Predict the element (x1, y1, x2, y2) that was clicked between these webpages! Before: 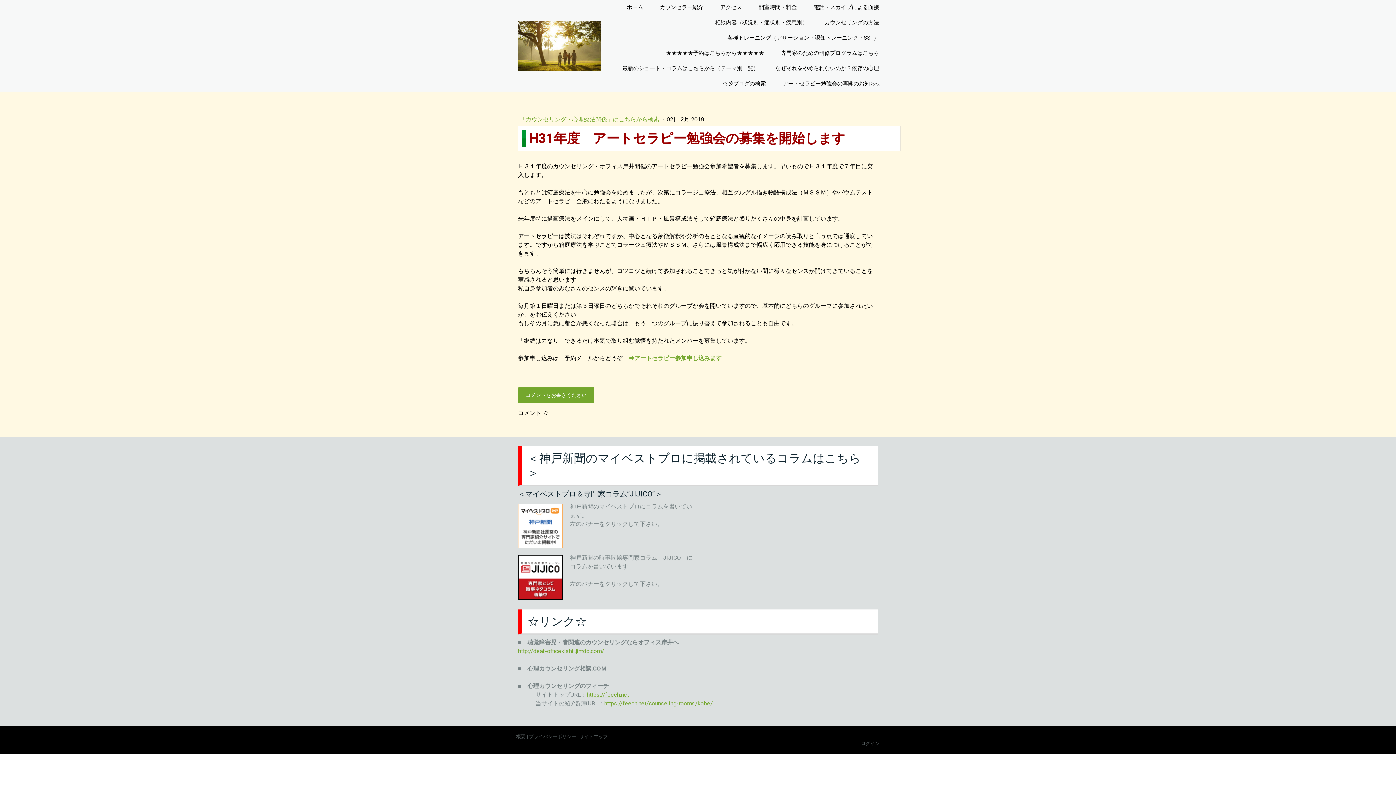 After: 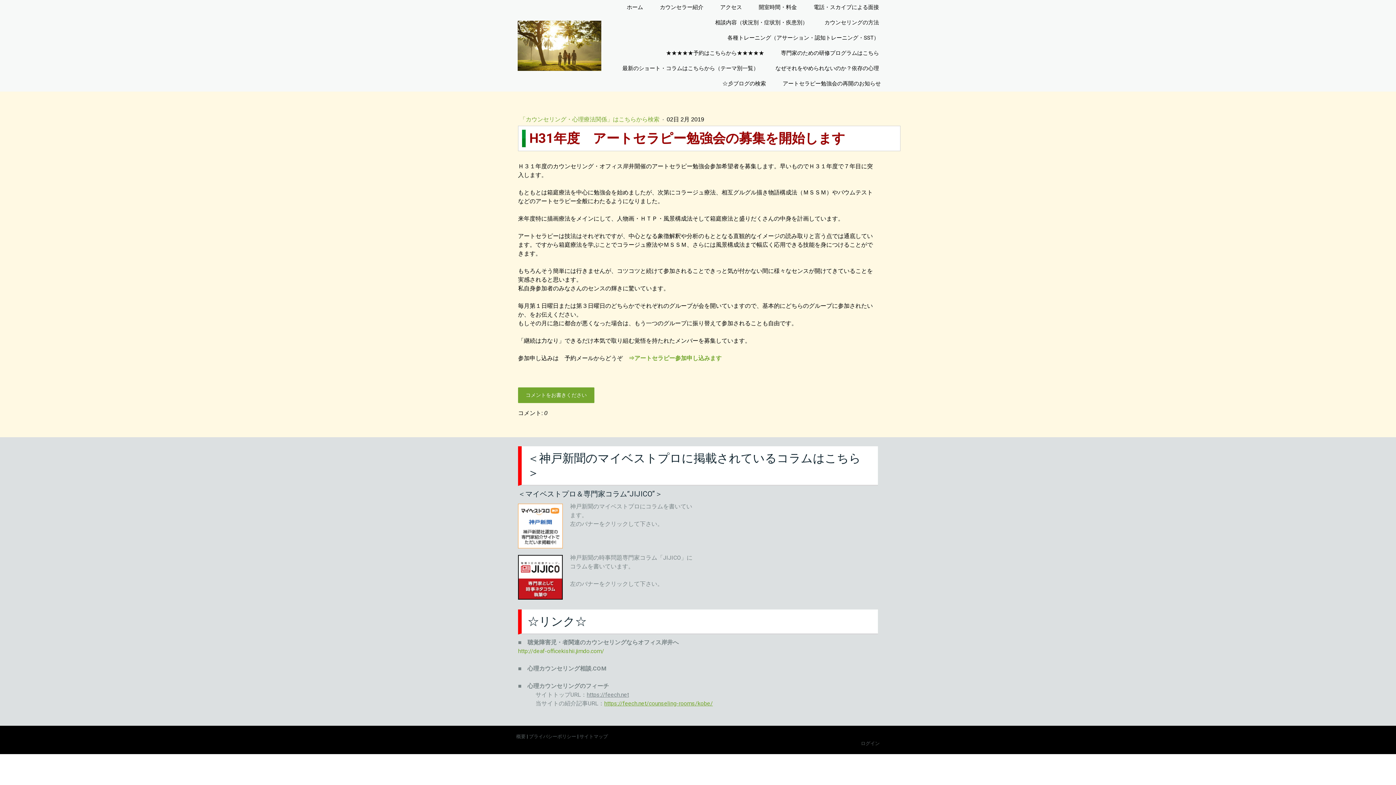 Action: bbox: (586, 691, 629, 698) label: https://feech.net